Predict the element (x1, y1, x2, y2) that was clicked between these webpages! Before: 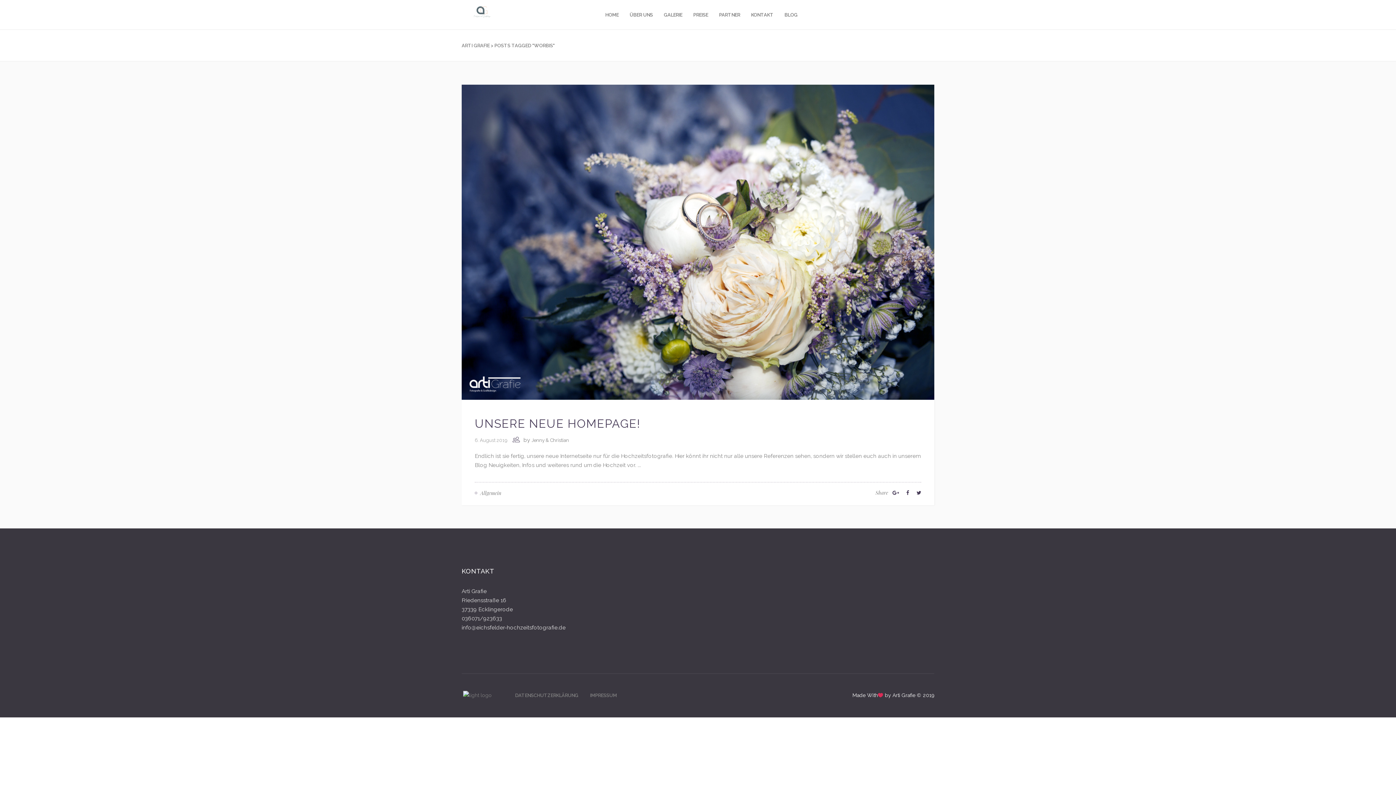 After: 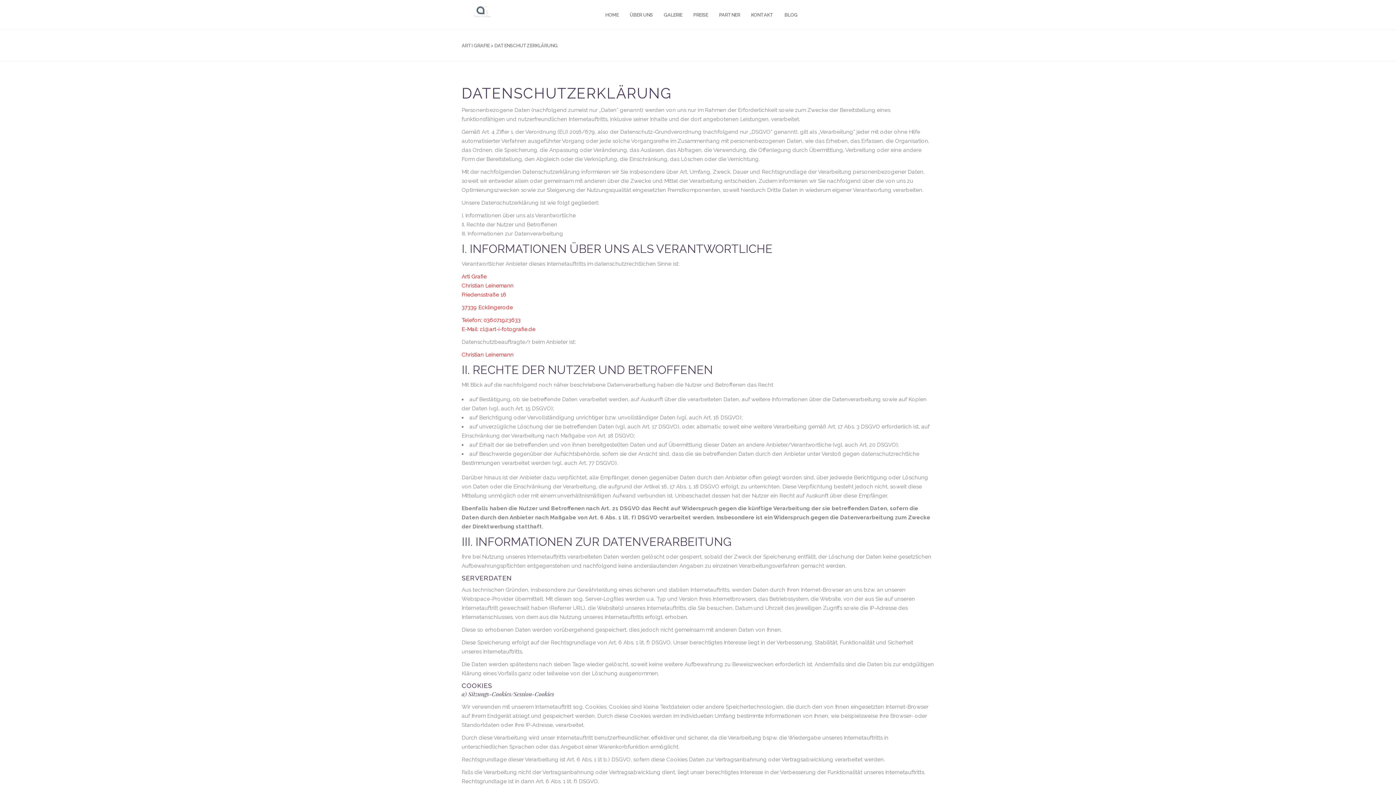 Action: label: DATENSCHUTZERKLÄRUNG bbox: (515, 693, 578, 698)